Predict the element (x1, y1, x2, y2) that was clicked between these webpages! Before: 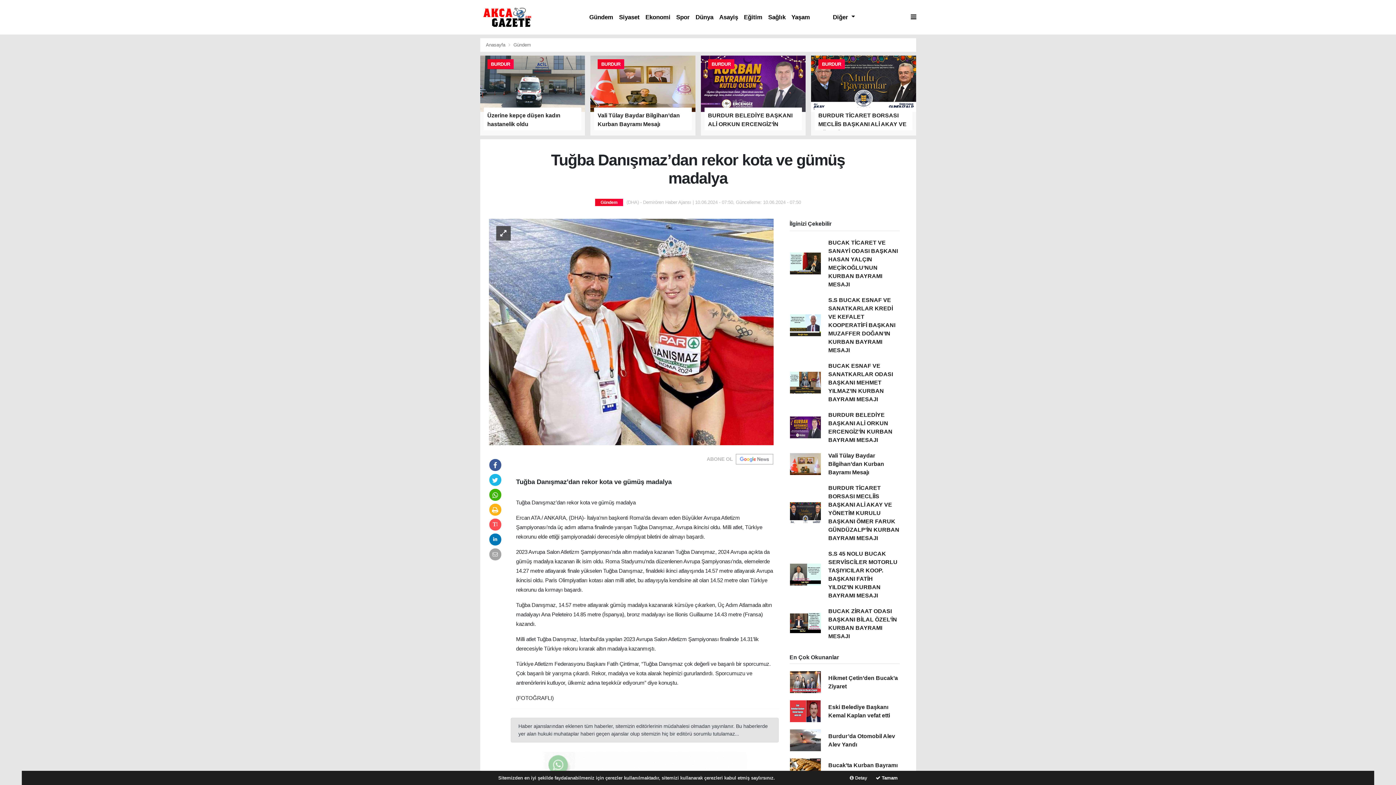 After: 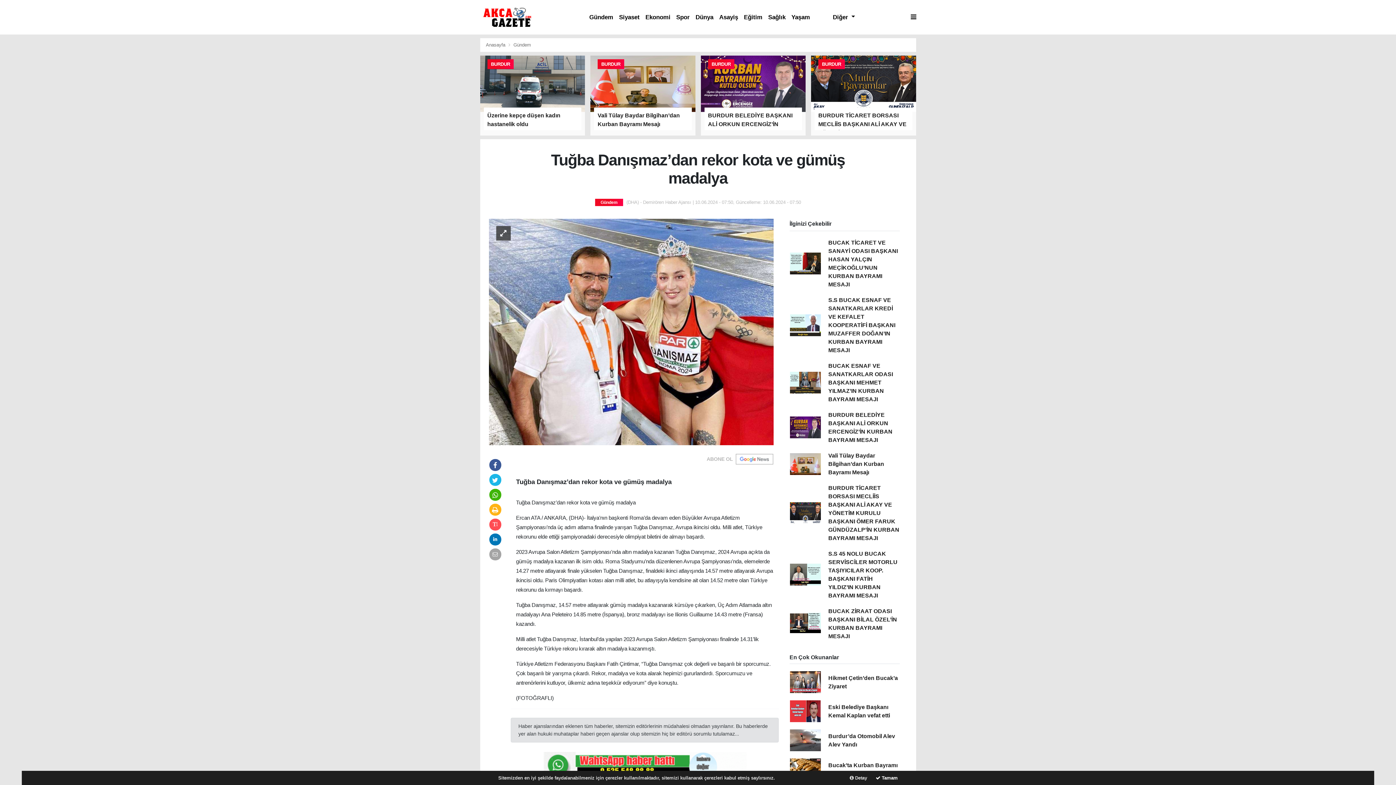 Action: bbox: (489, 535, 501, 542)